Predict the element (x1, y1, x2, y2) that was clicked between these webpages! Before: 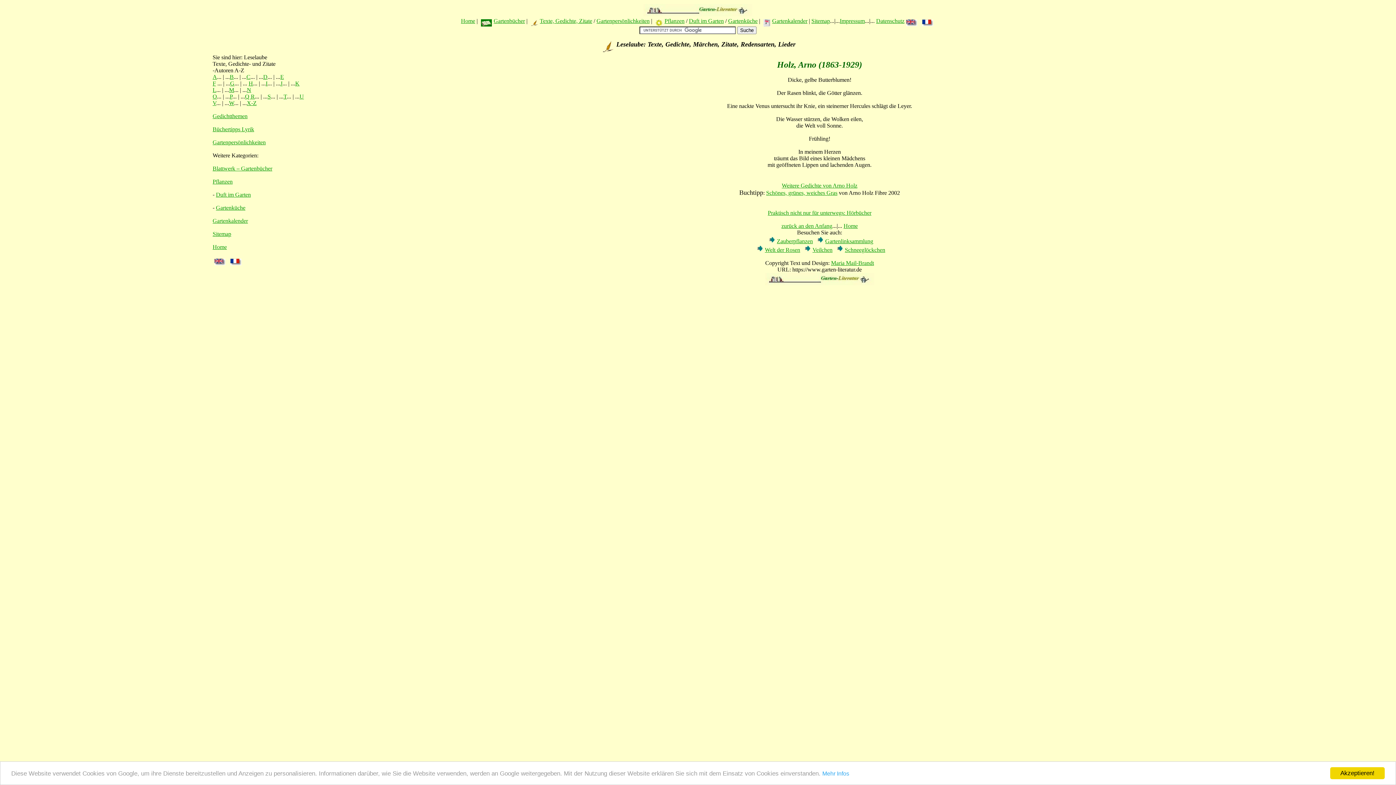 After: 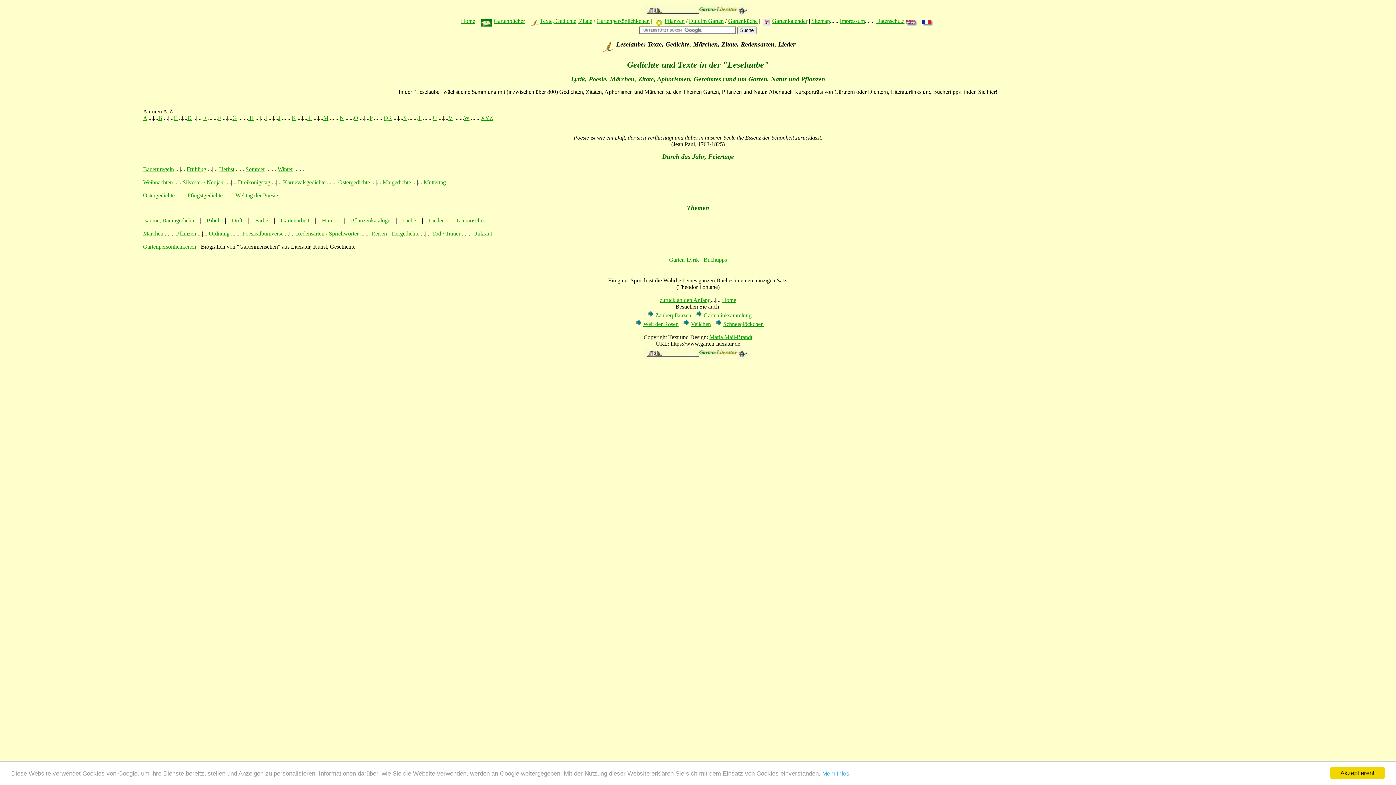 Action: label: Texte, Gedichte, Zitate bbox: (540, 17, 592, 24)